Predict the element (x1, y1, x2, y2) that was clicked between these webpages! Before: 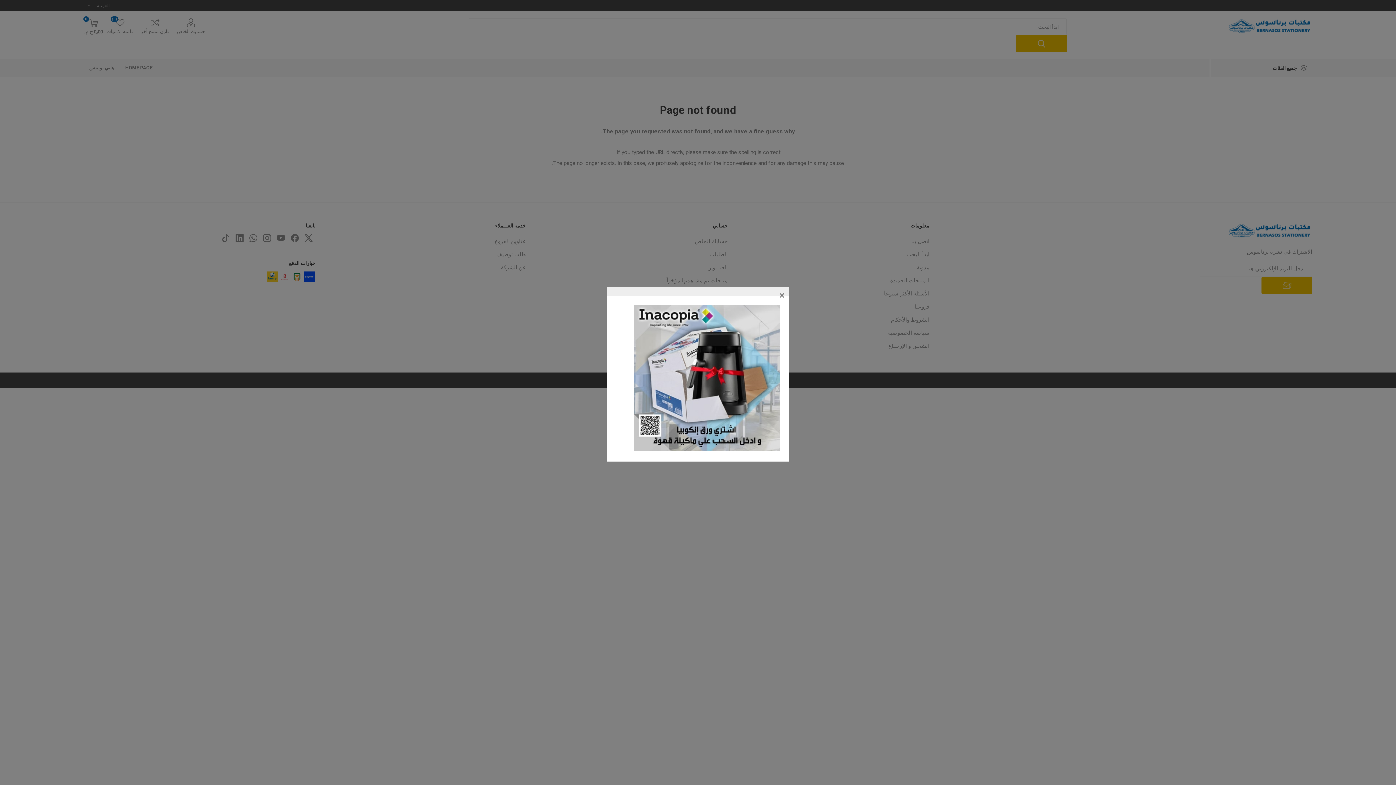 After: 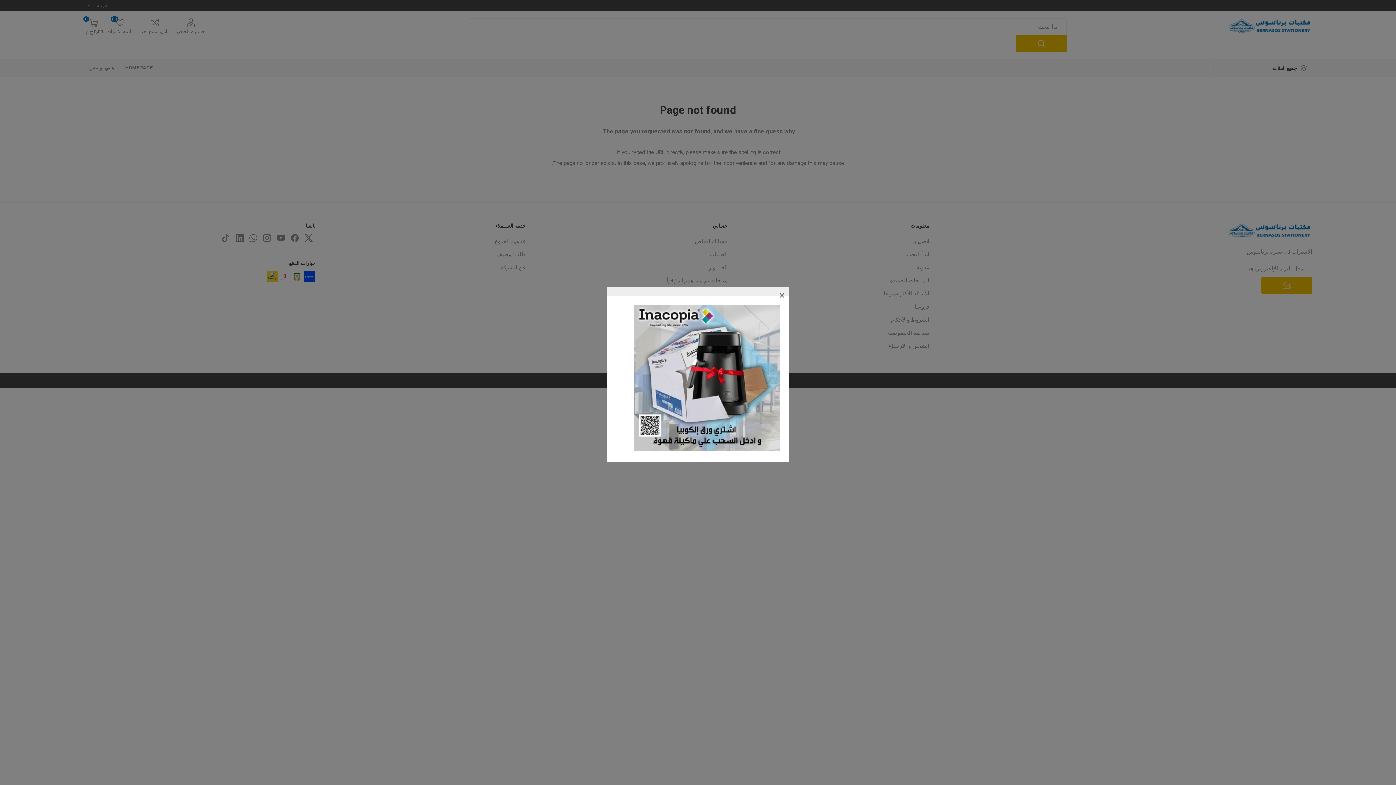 Action: bbox: (634, 446, 780, 452)